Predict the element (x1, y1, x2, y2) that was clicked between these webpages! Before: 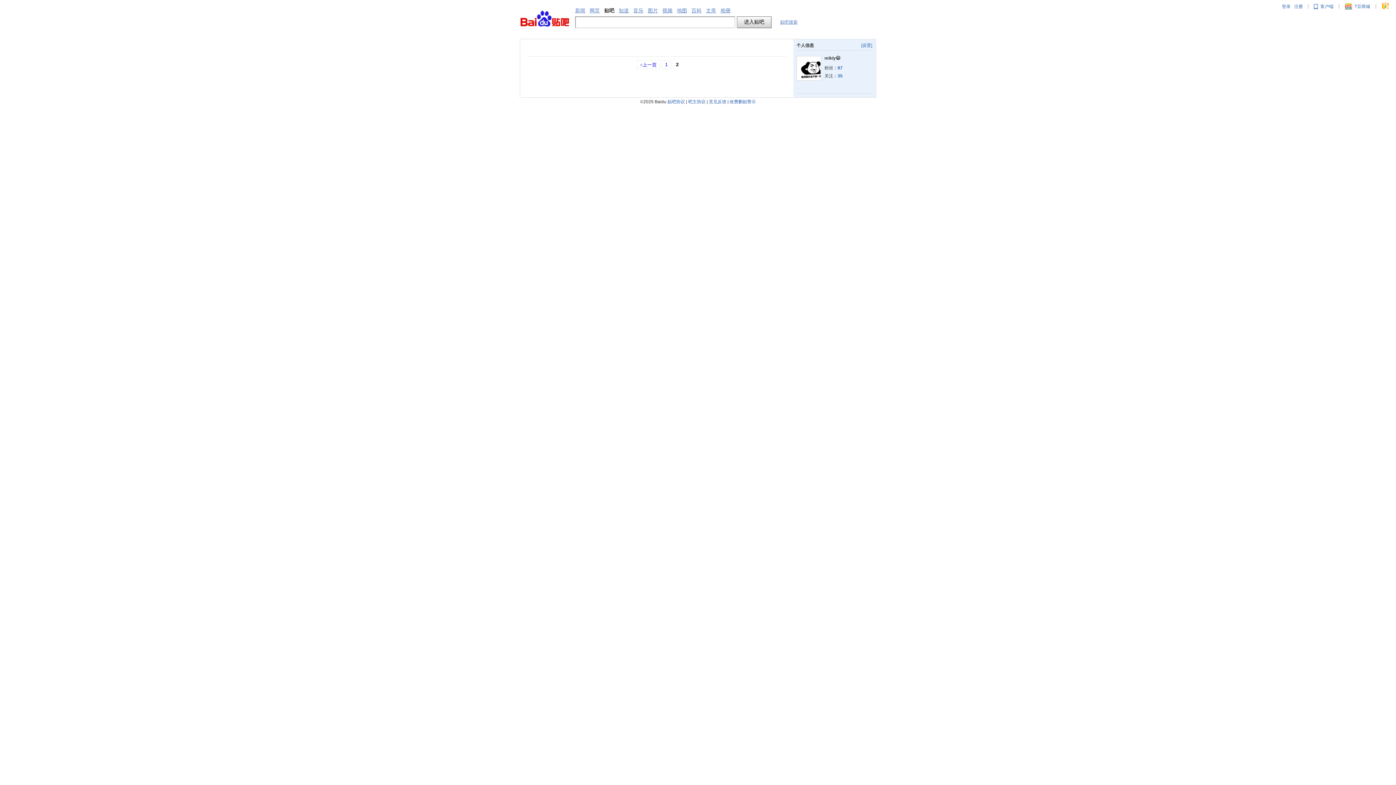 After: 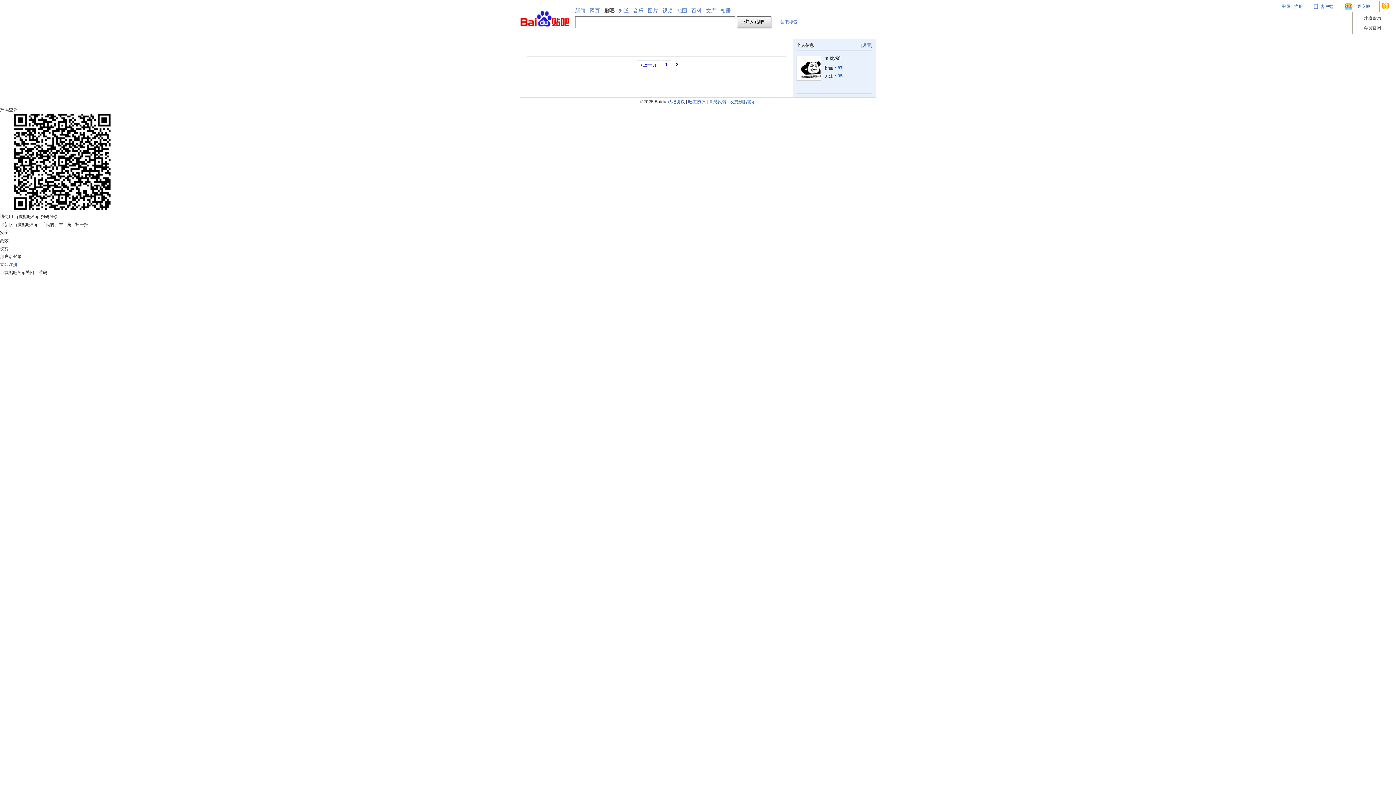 Action: bbox: (1381, 2, 1390, 10)